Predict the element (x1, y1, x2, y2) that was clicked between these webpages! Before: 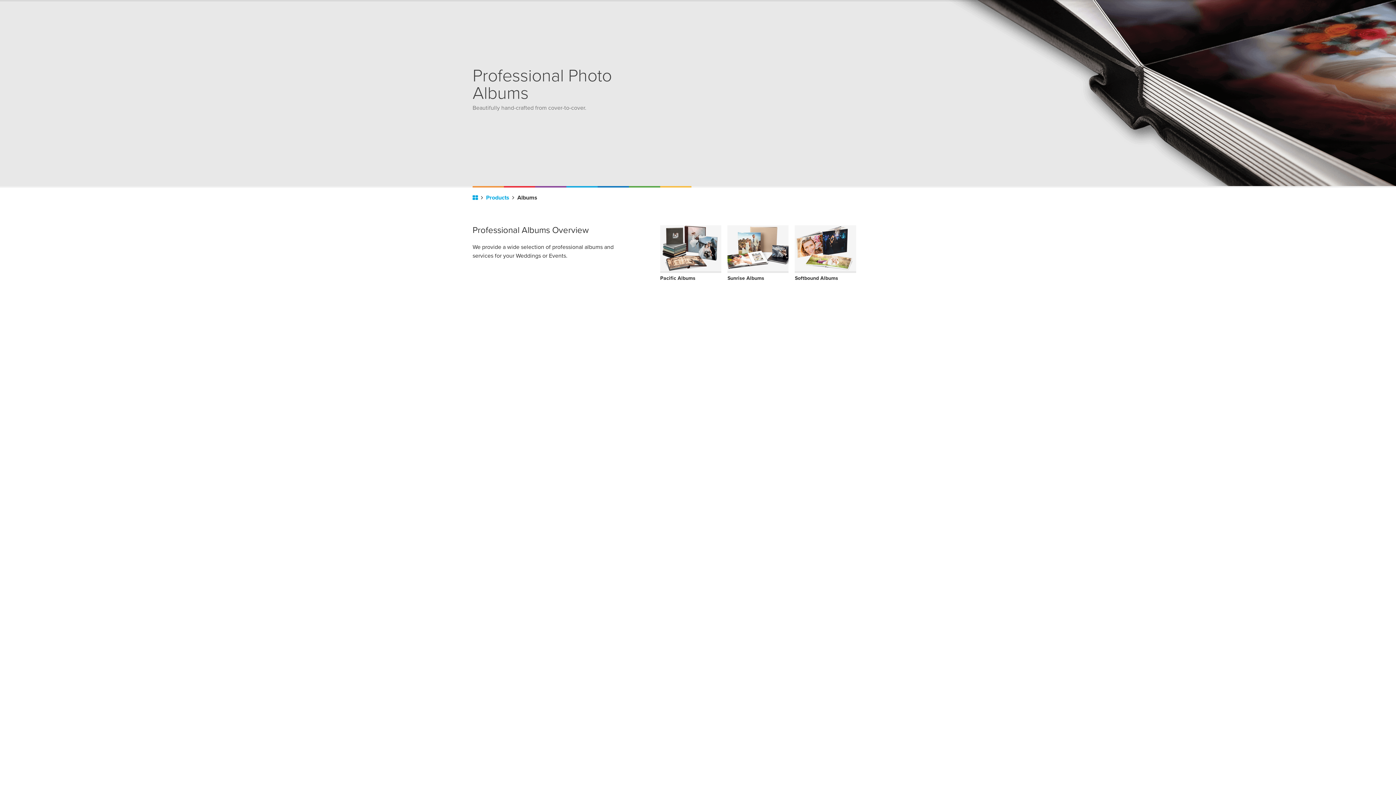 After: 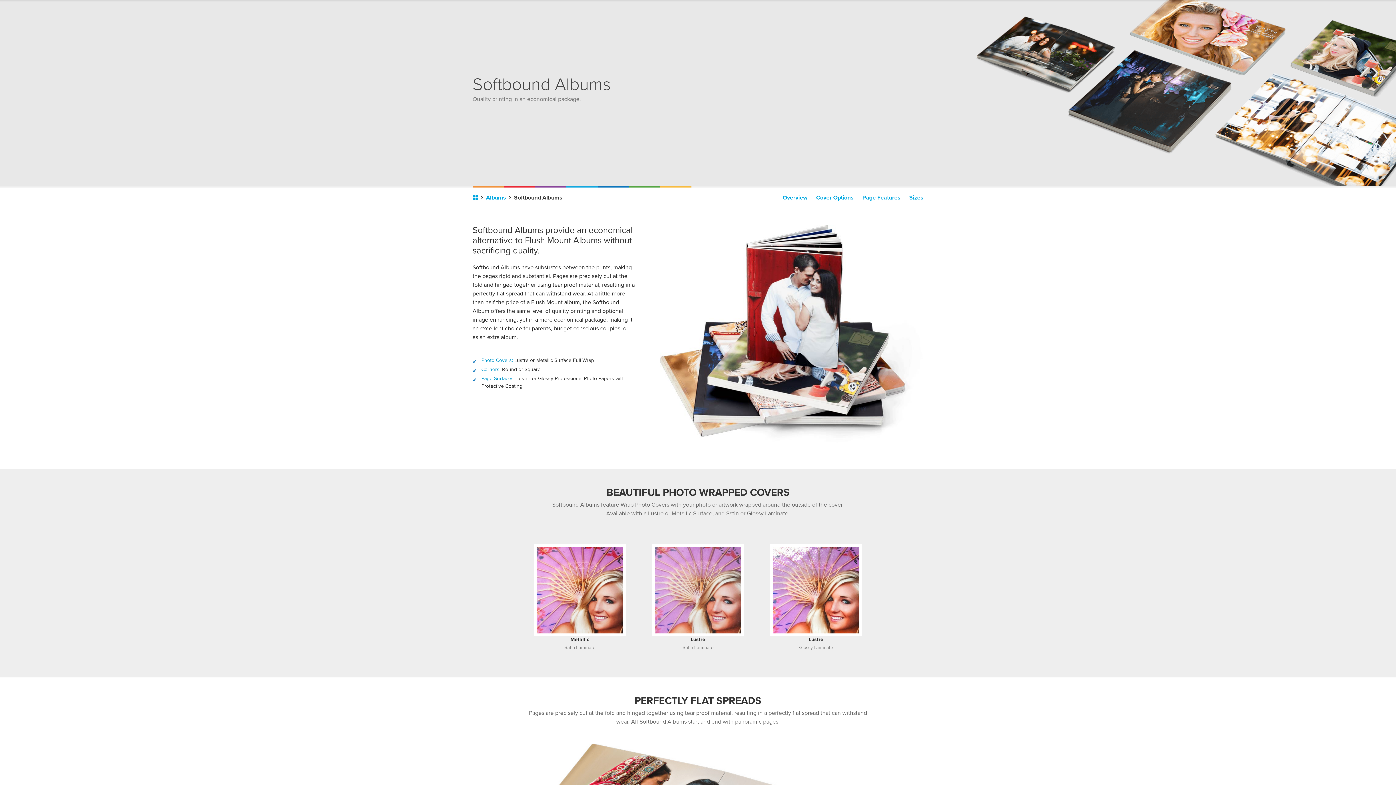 Action: bbox: (795, 225, 856, 288) label: Softbound Albums